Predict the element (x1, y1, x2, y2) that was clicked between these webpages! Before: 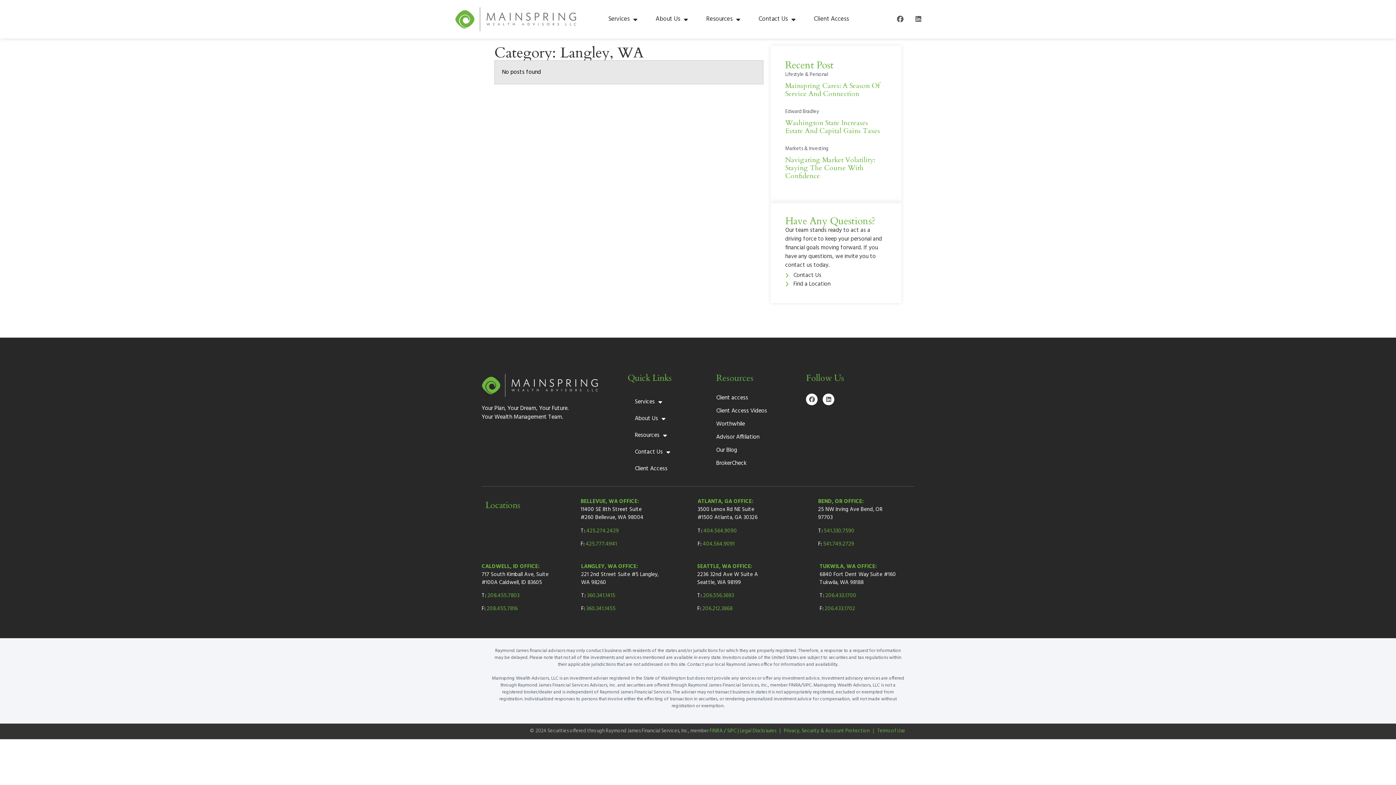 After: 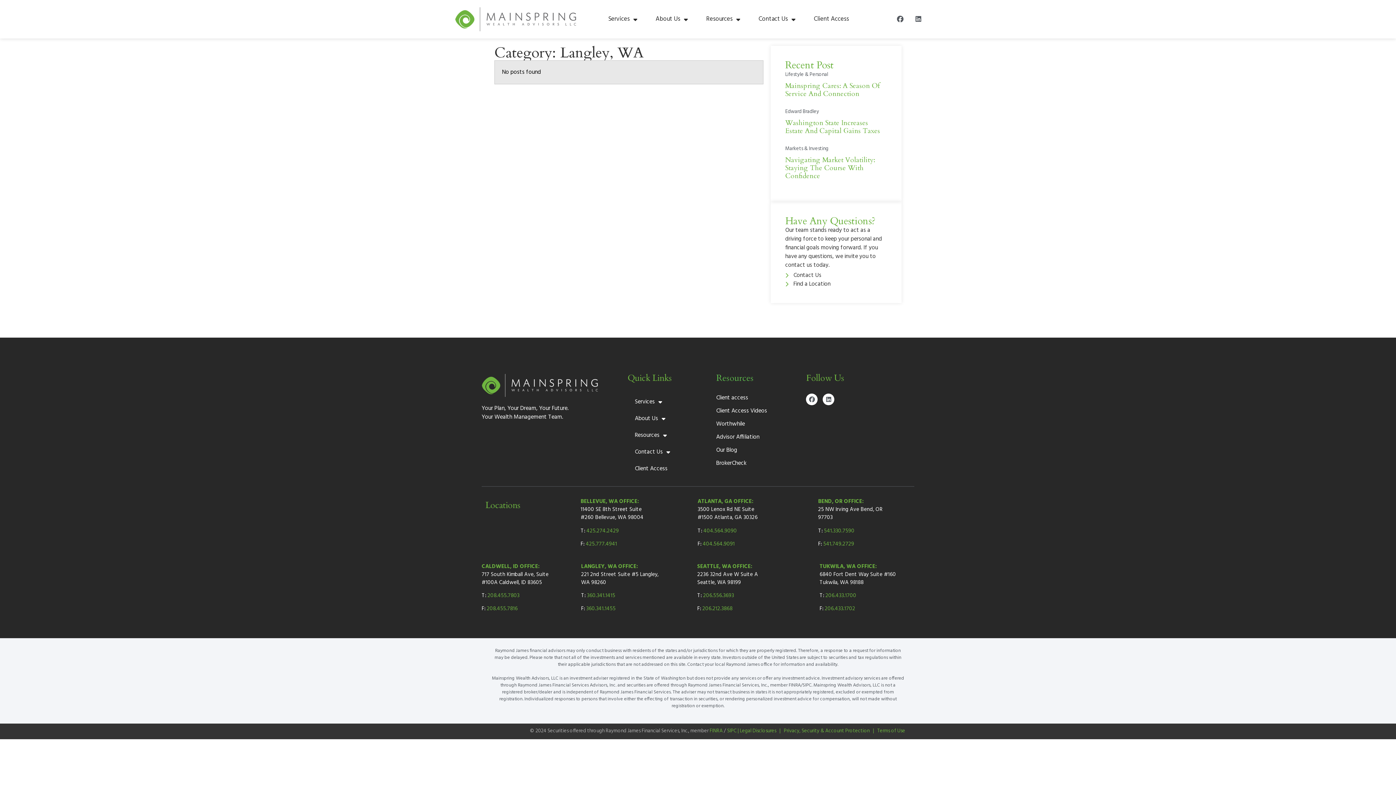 Action: bbox: (727, 727, 740, 735) label: SIPC | 